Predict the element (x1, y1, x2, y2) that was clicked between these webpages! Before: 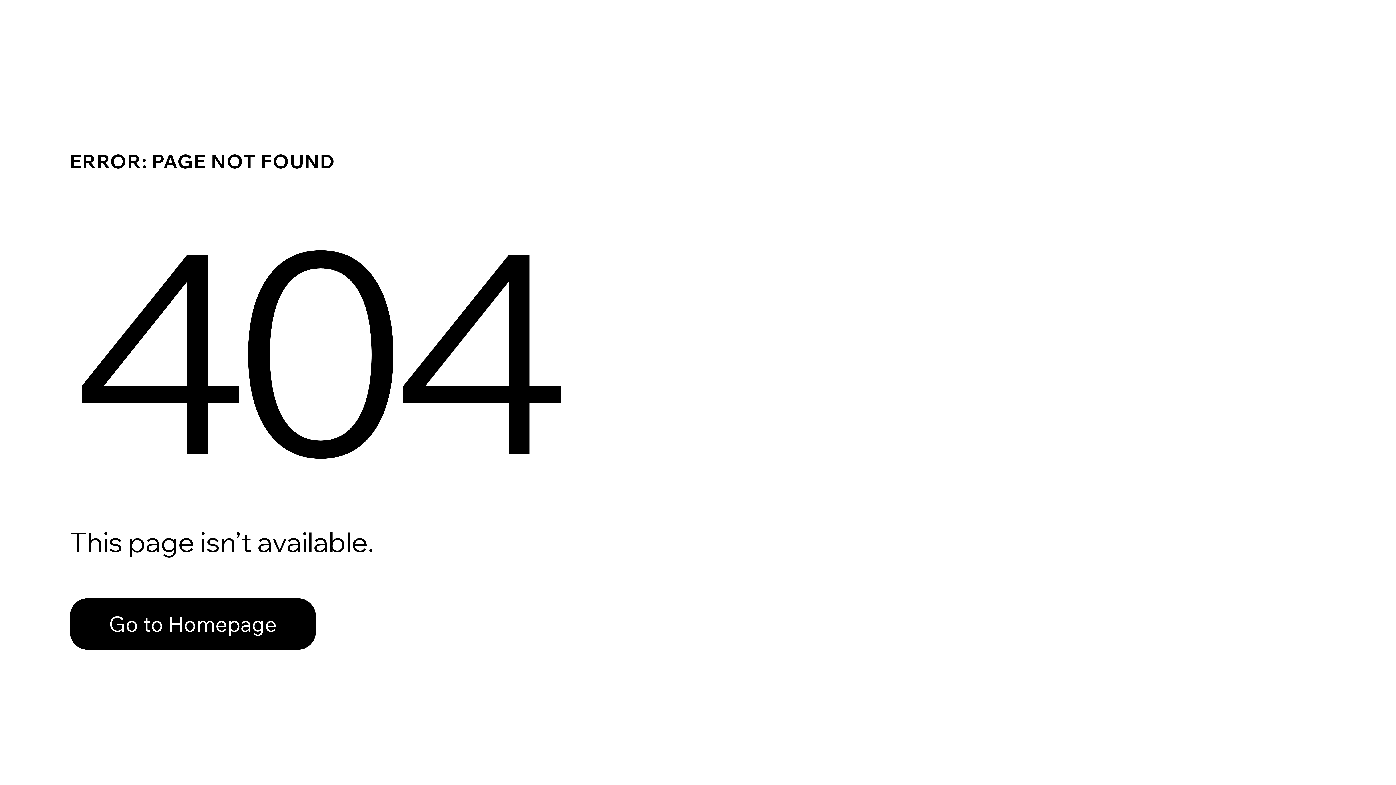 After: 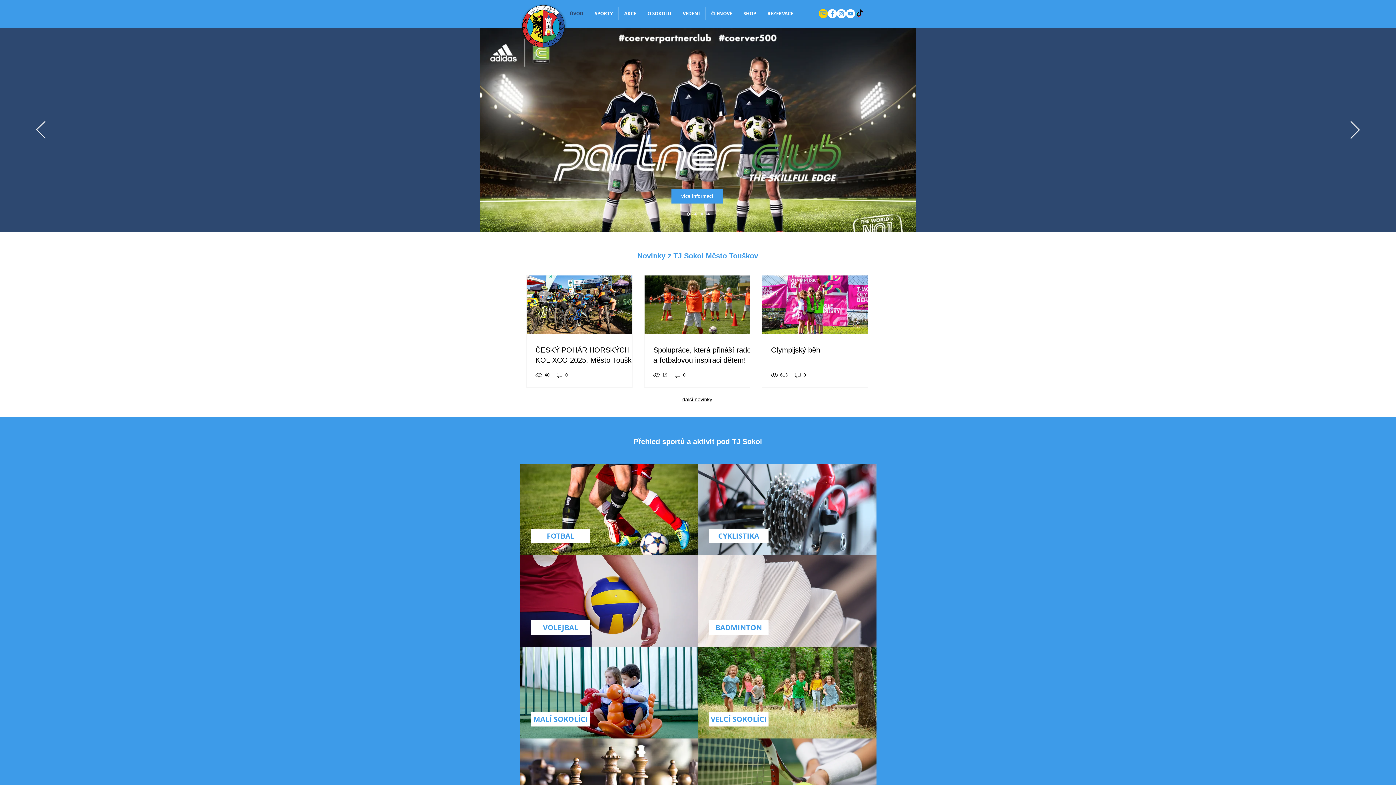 Action: bbox: (69, 582, 768, 659) label: Go to Homepage